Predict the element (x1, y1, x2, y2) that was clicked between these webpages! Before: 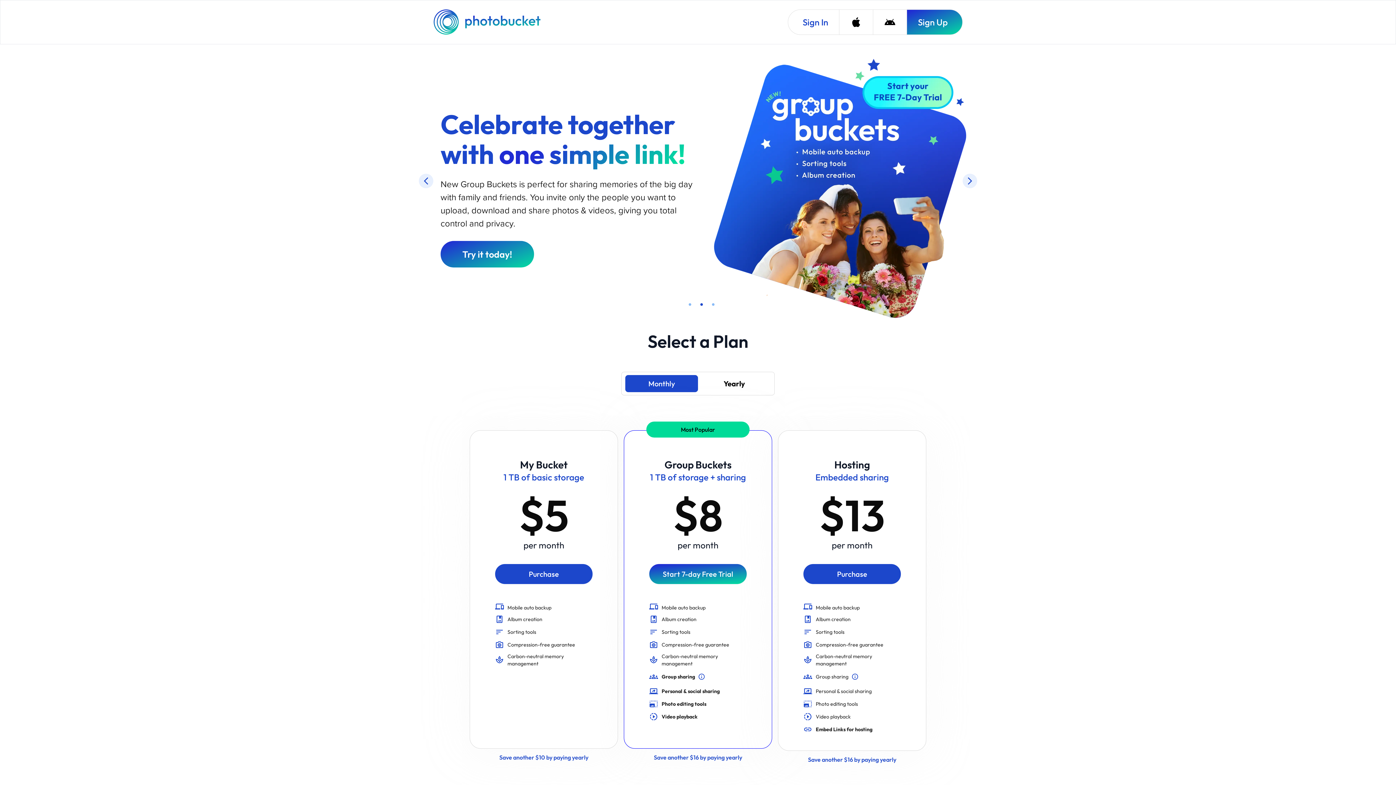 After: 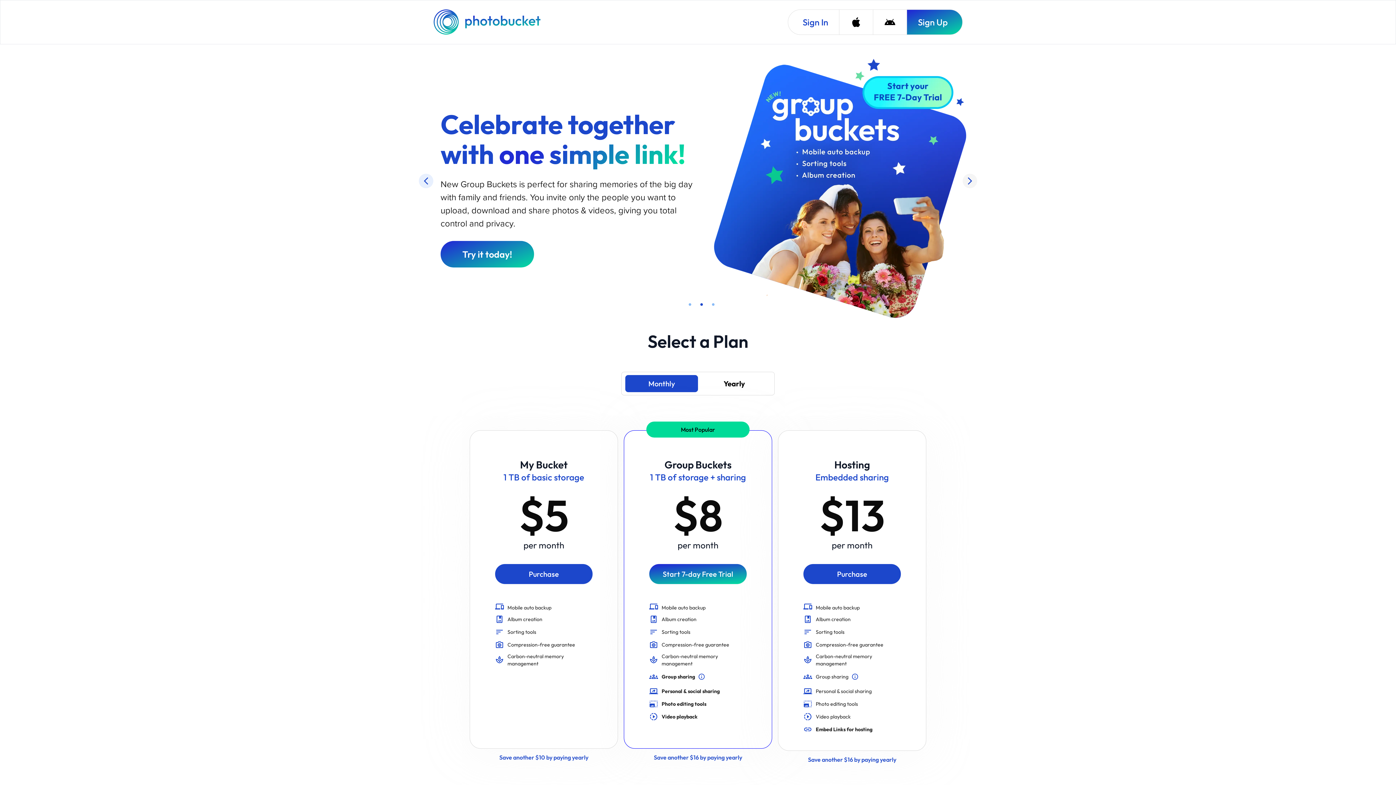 Action: bbox: (962, 123, 977, 137)